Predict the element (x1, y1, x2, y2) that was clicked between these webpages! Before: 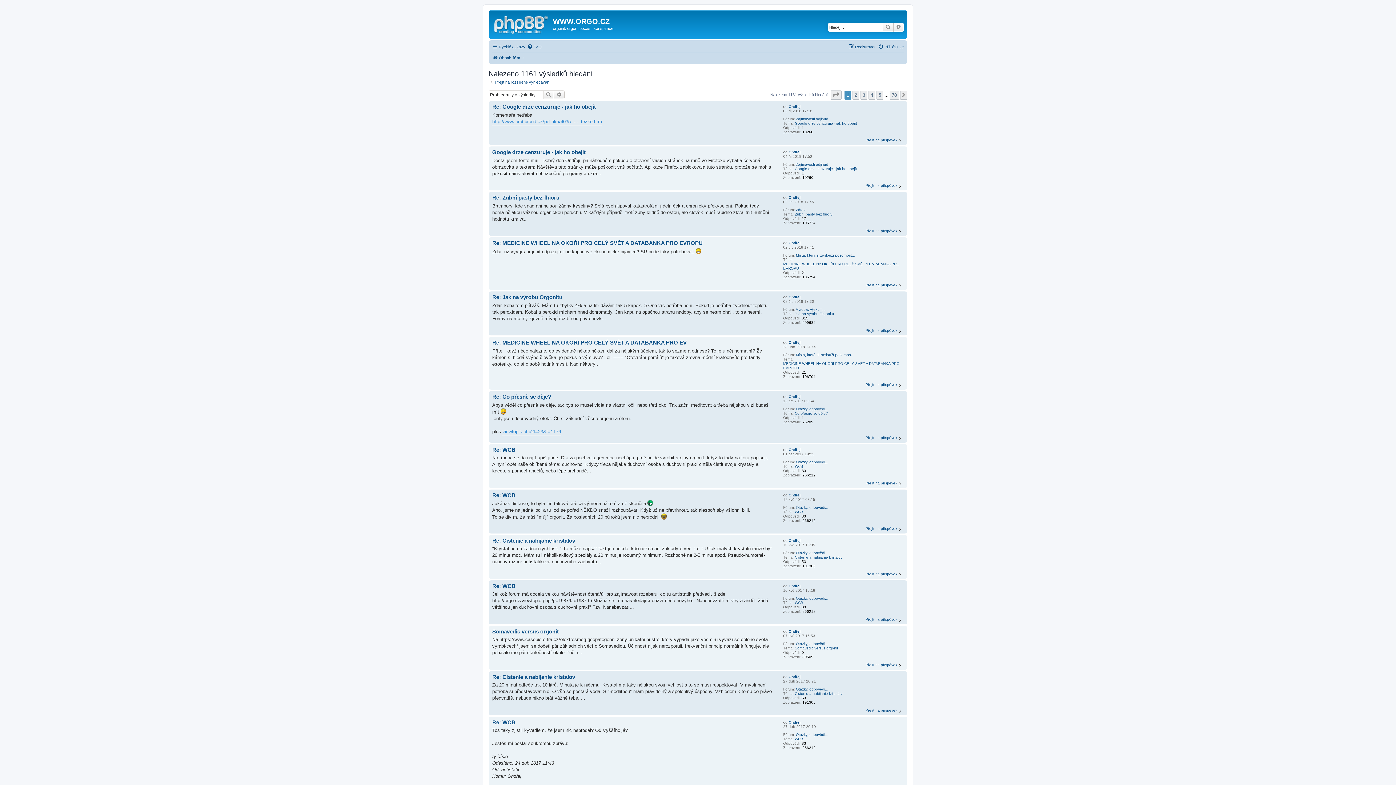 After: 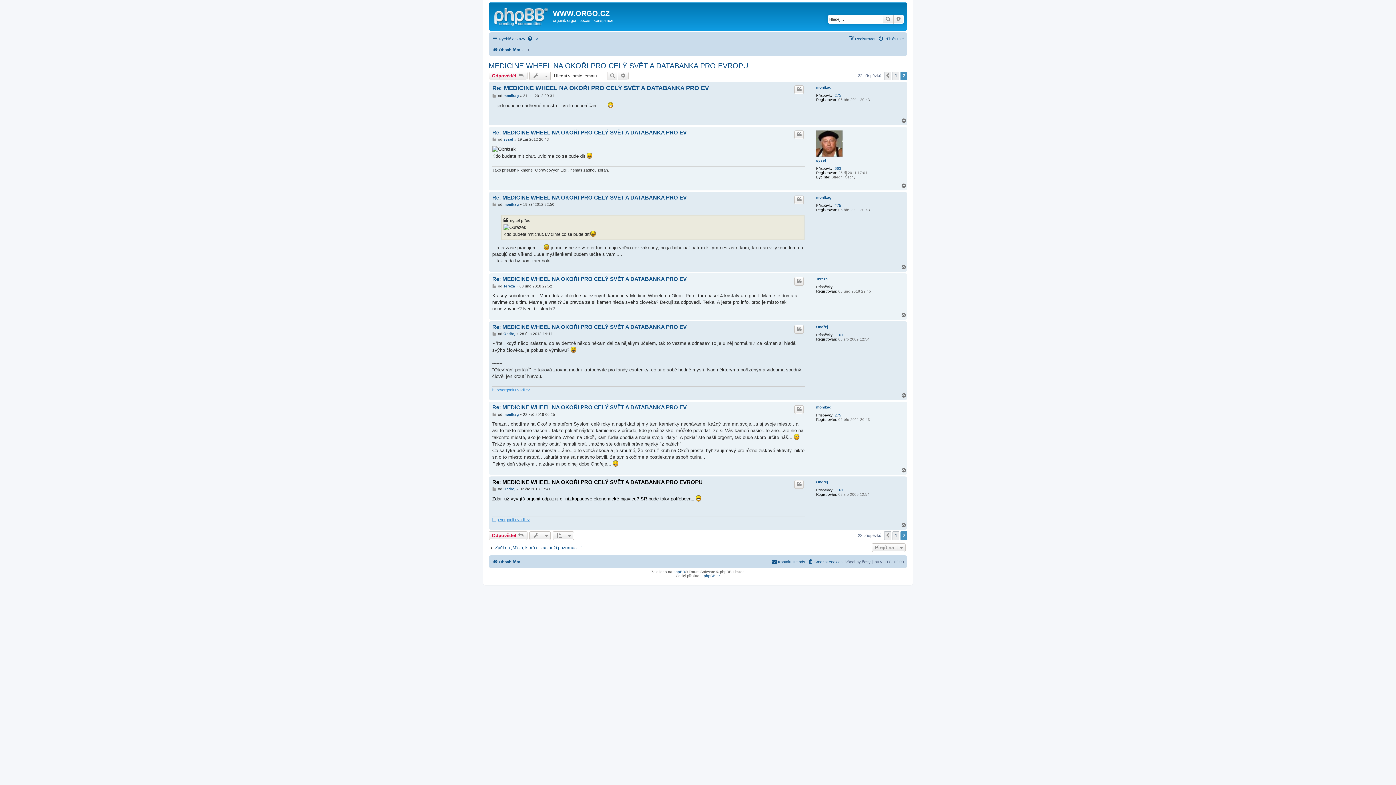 Action: label: Re: MEDICINE WHEEL NA OKOŘI PRO CELÝ SVĚT A DATABANKA PRO EVROPU bbox: (492, 240, 702, 246)